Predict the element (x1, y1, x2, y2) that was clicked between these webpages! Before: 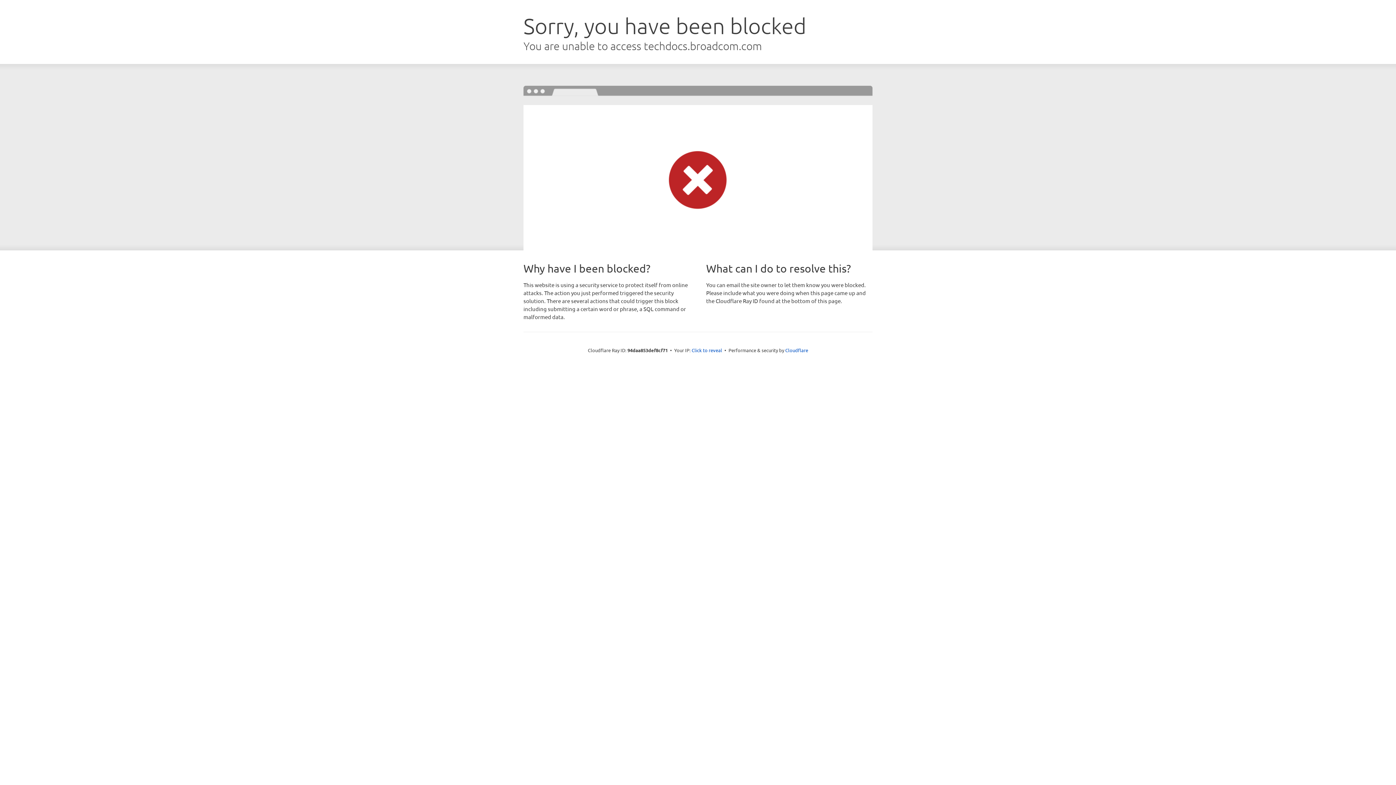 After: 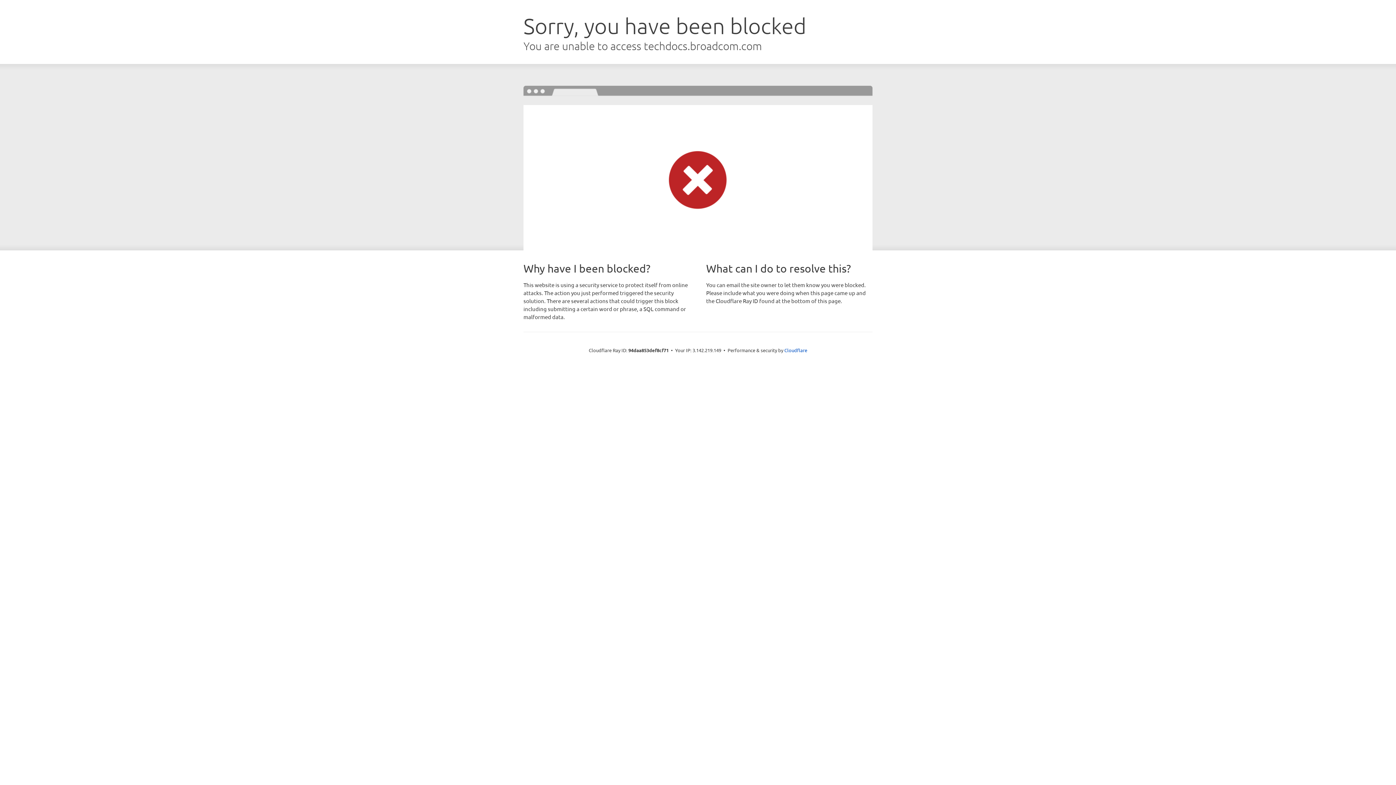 Action: bbox: (691, 346, 722, 353) label: Click to reveal